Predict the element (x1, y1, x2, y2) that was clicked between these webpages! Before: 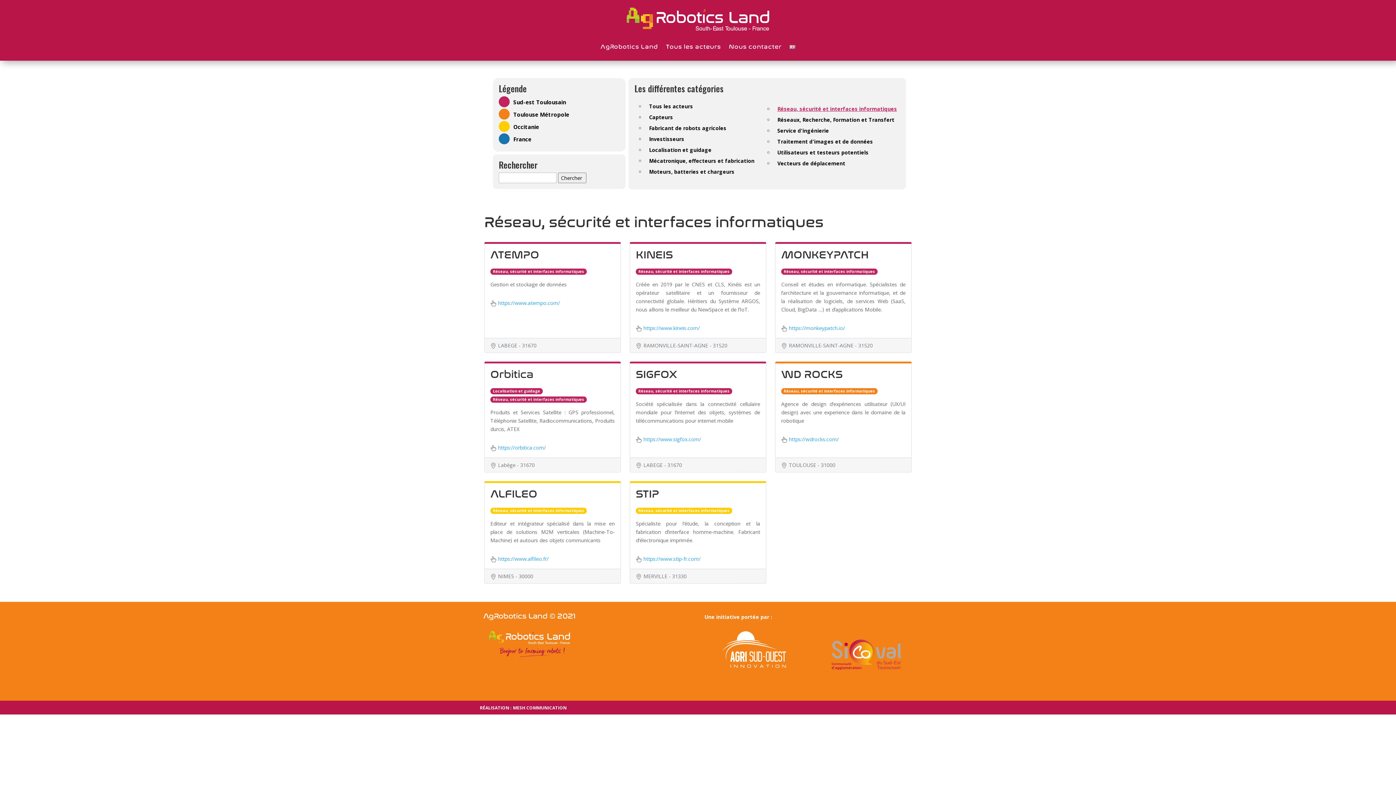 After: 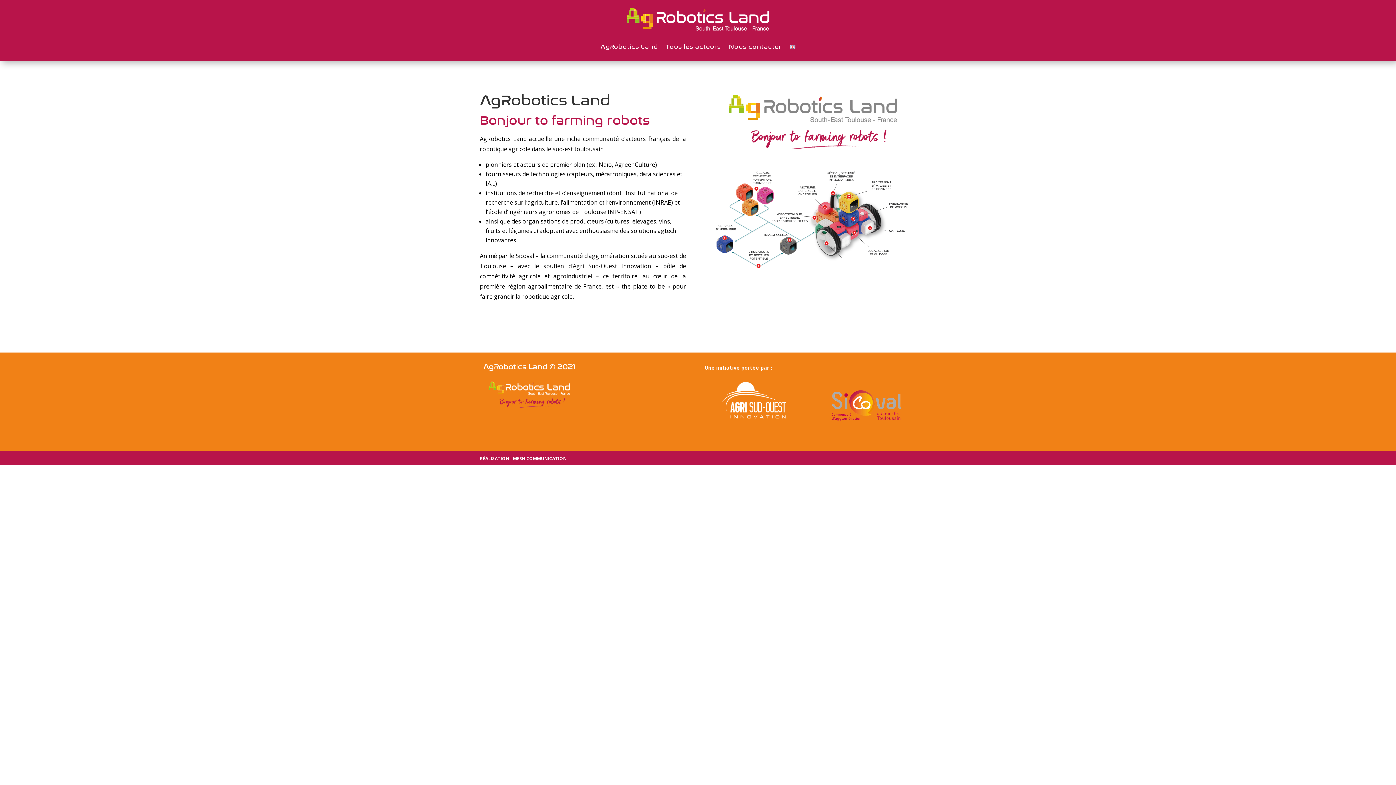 Action: bbox: (600, 33, 658, 60) label: AgRobotics Land